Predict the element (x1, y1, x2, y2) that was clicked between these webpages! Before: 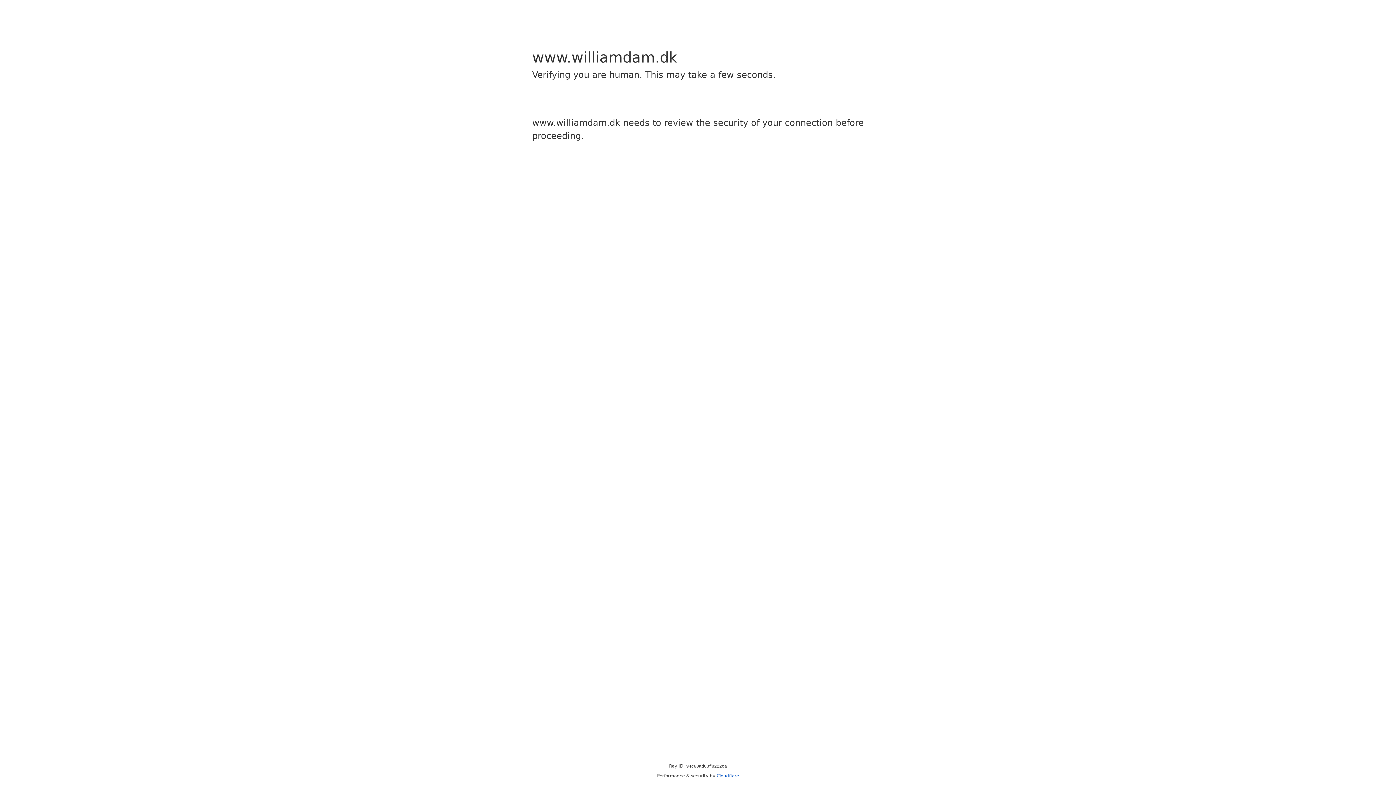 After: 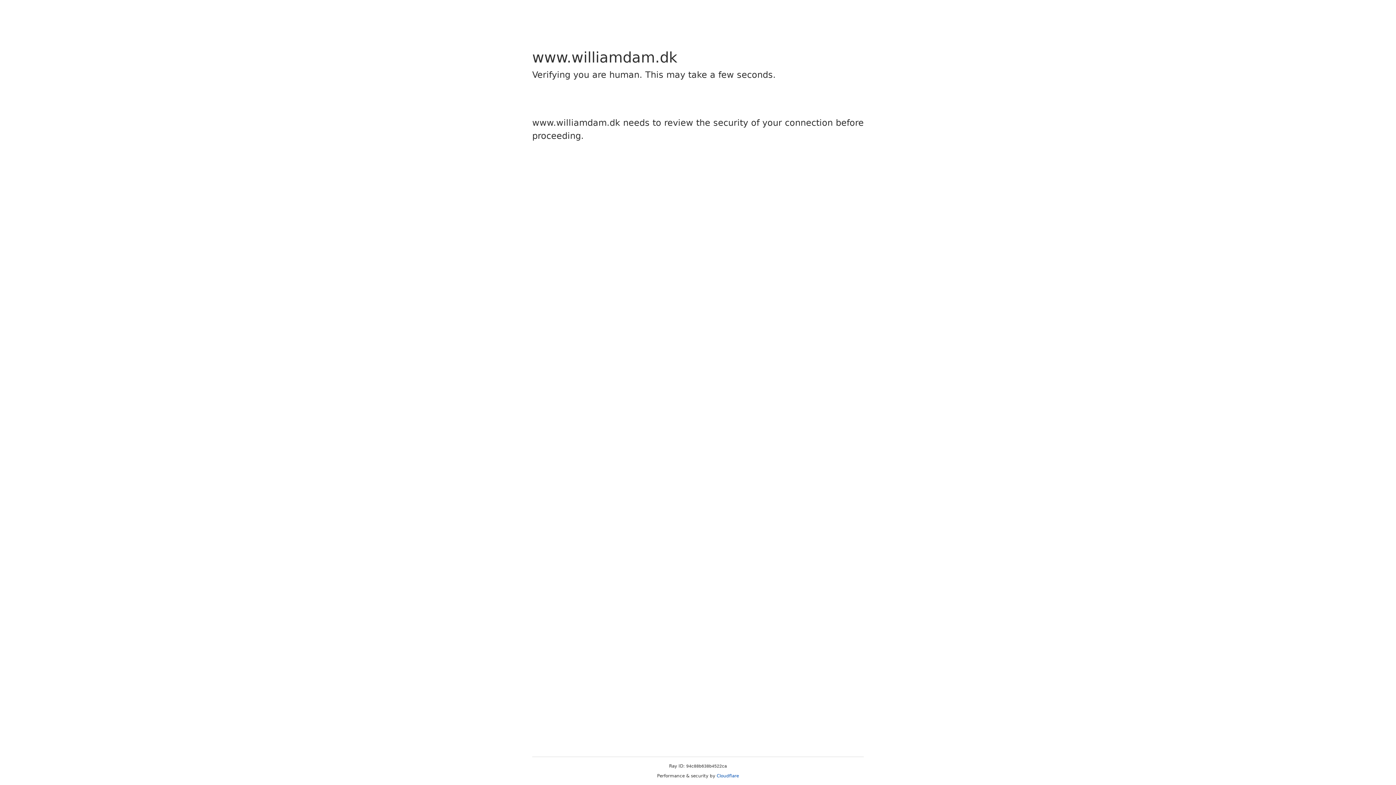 Action: label: Cloudflare bbox: (716, 773, 739, 778)